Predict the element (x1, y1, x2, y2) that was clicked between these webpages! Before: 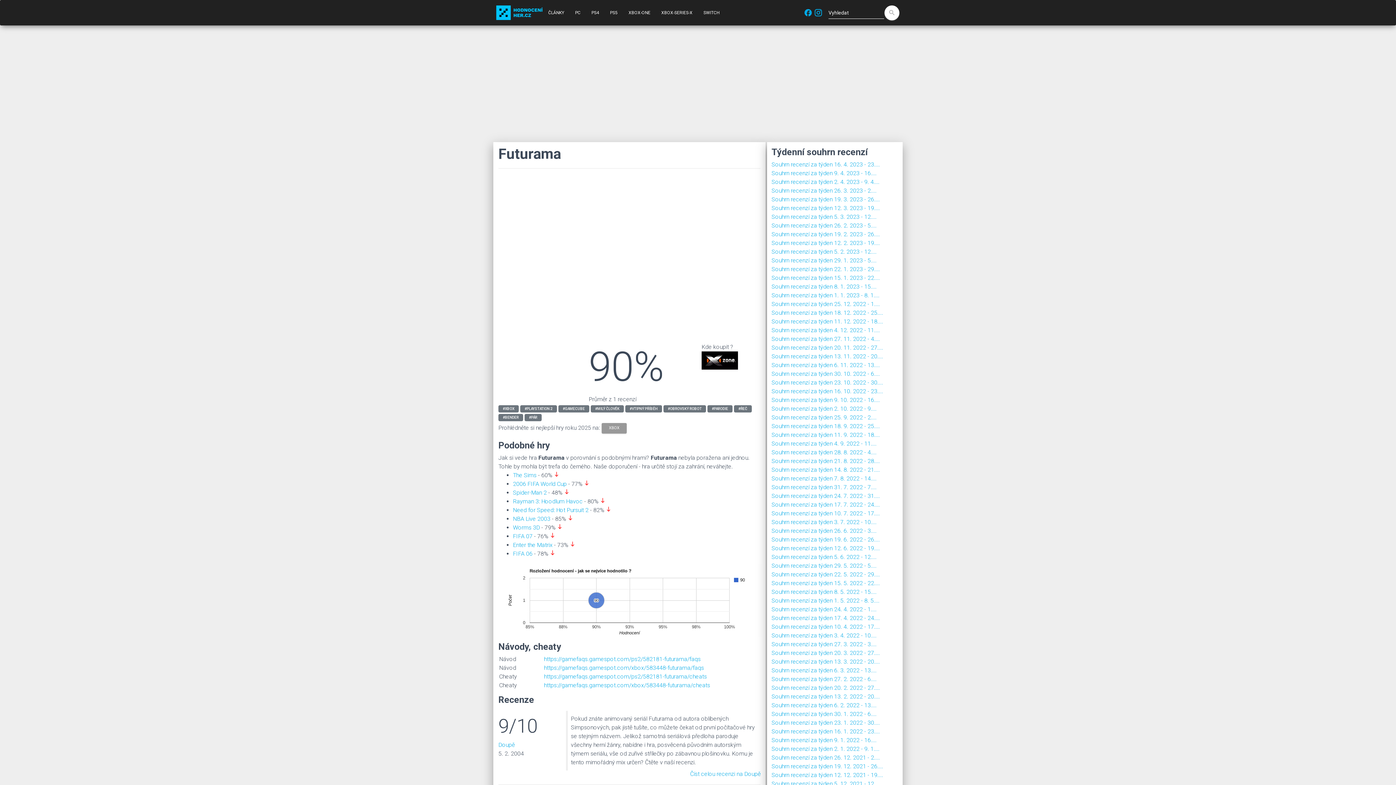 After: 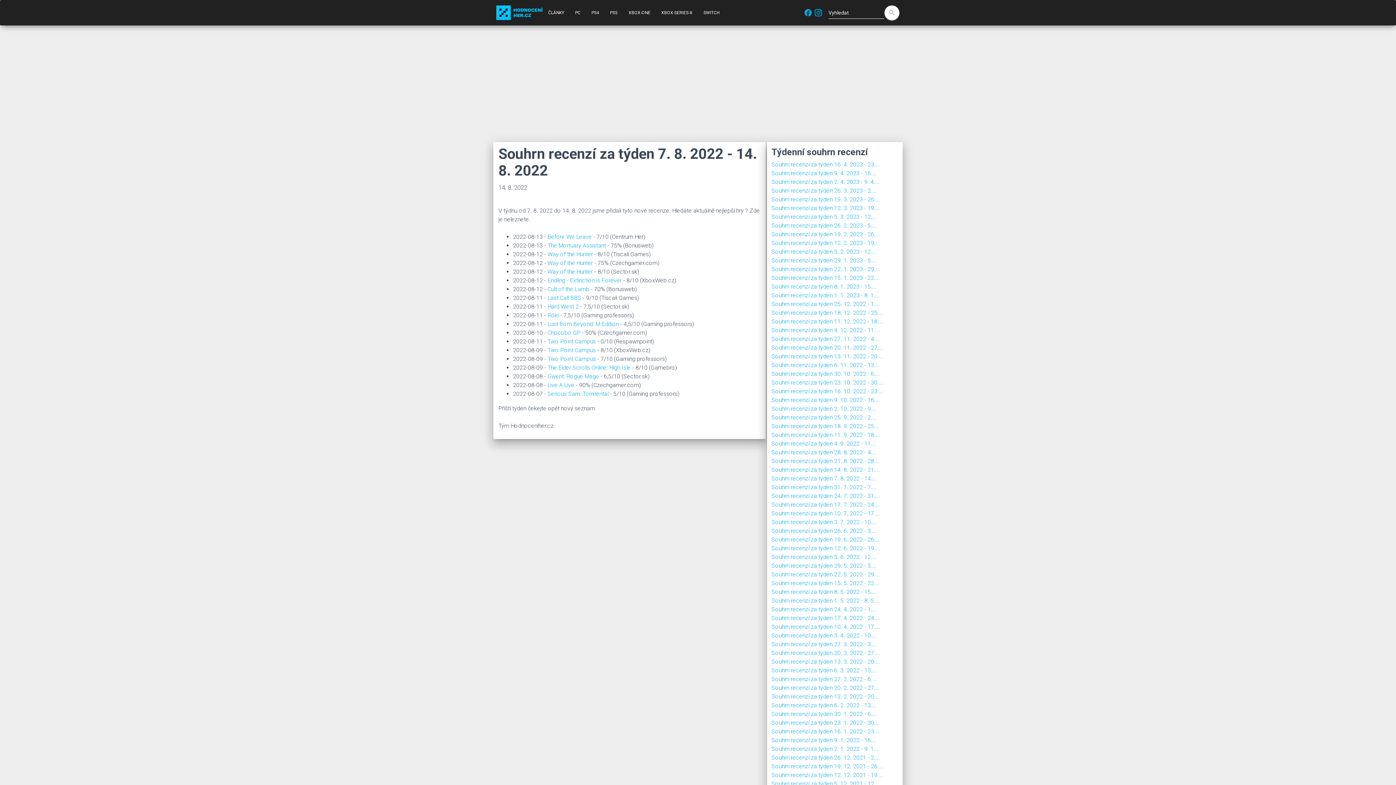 Action: bbox: (771, 475, 876, 482) label: Souhrn recenzí za týden 7. 8. 2022 - 14....